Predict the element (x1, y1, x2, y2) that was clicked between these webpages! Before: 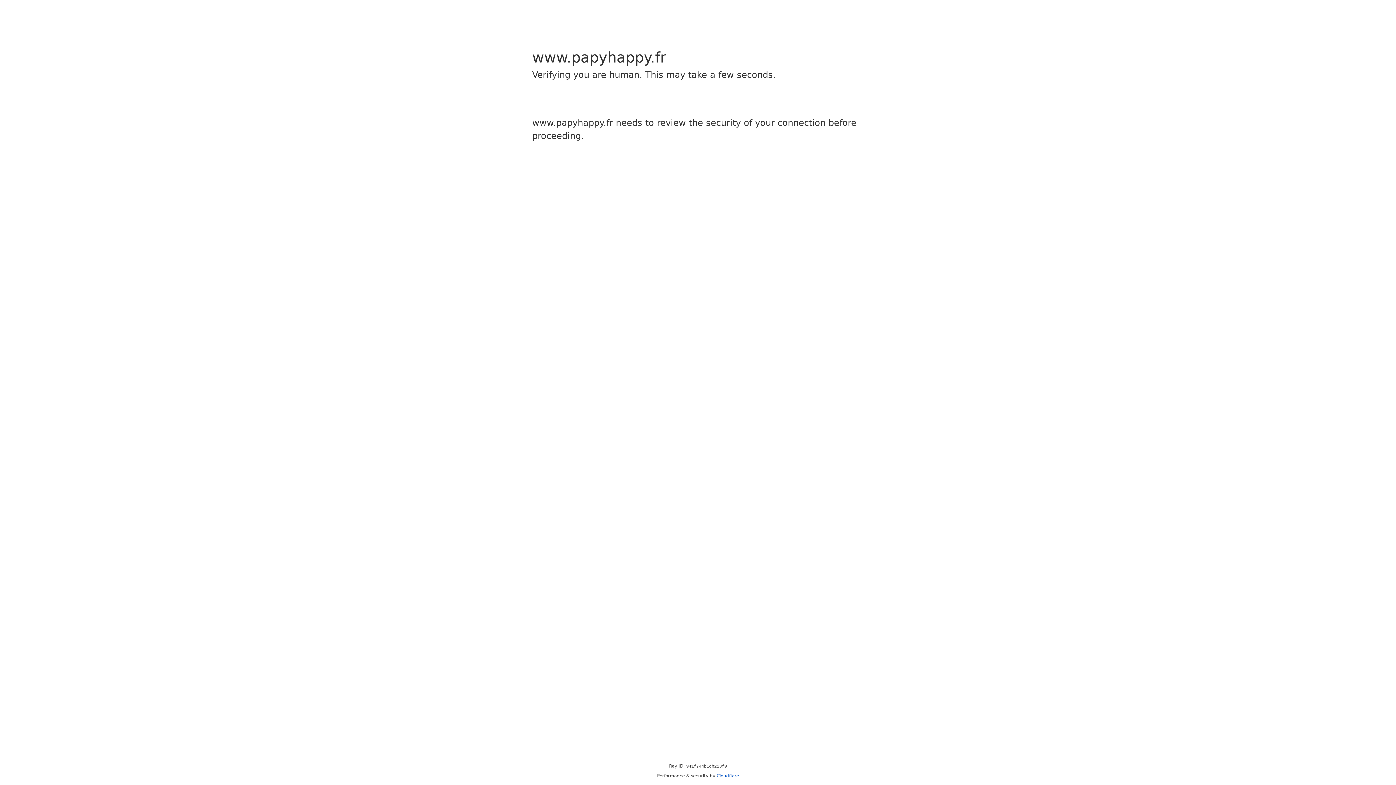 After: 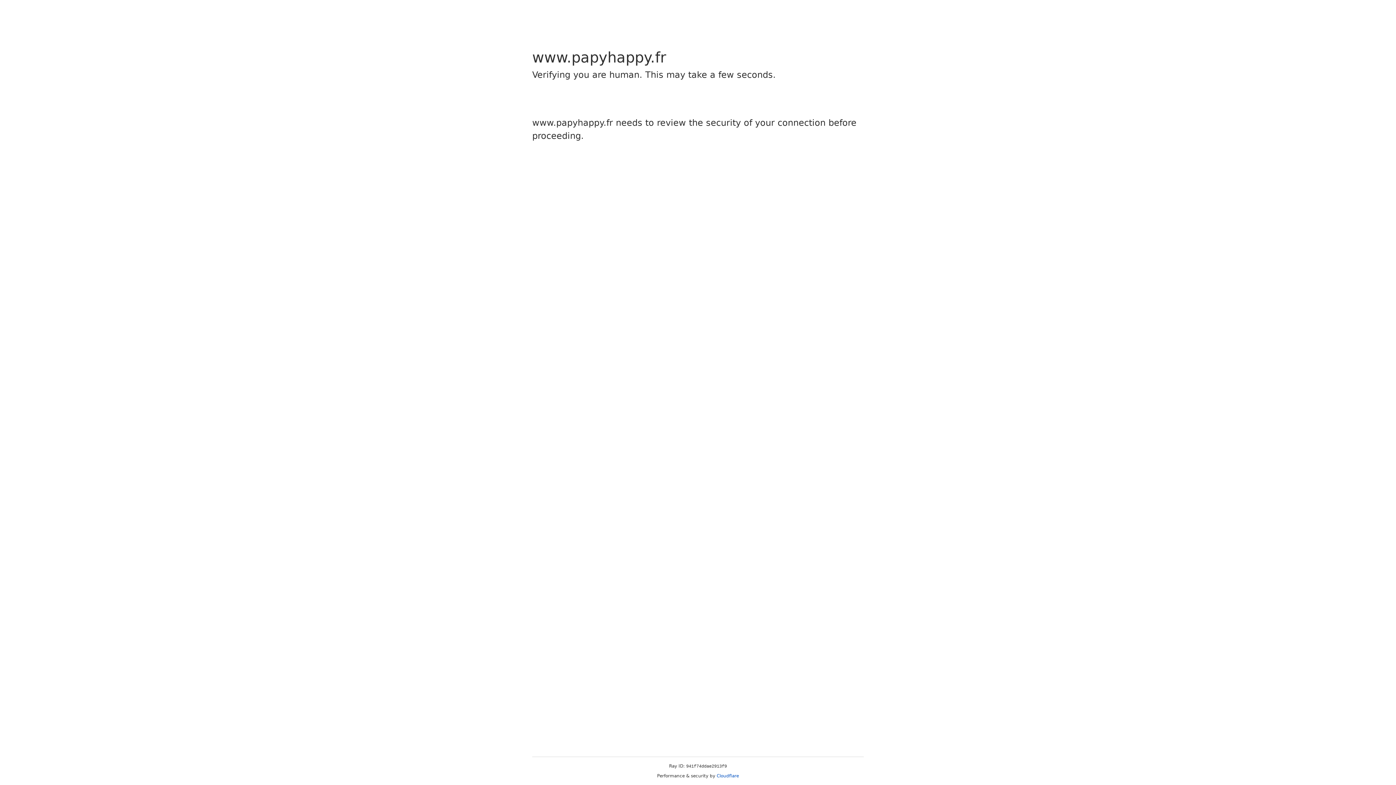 Action: label: Cloudflare bbox: (716, 773, 739, 778)